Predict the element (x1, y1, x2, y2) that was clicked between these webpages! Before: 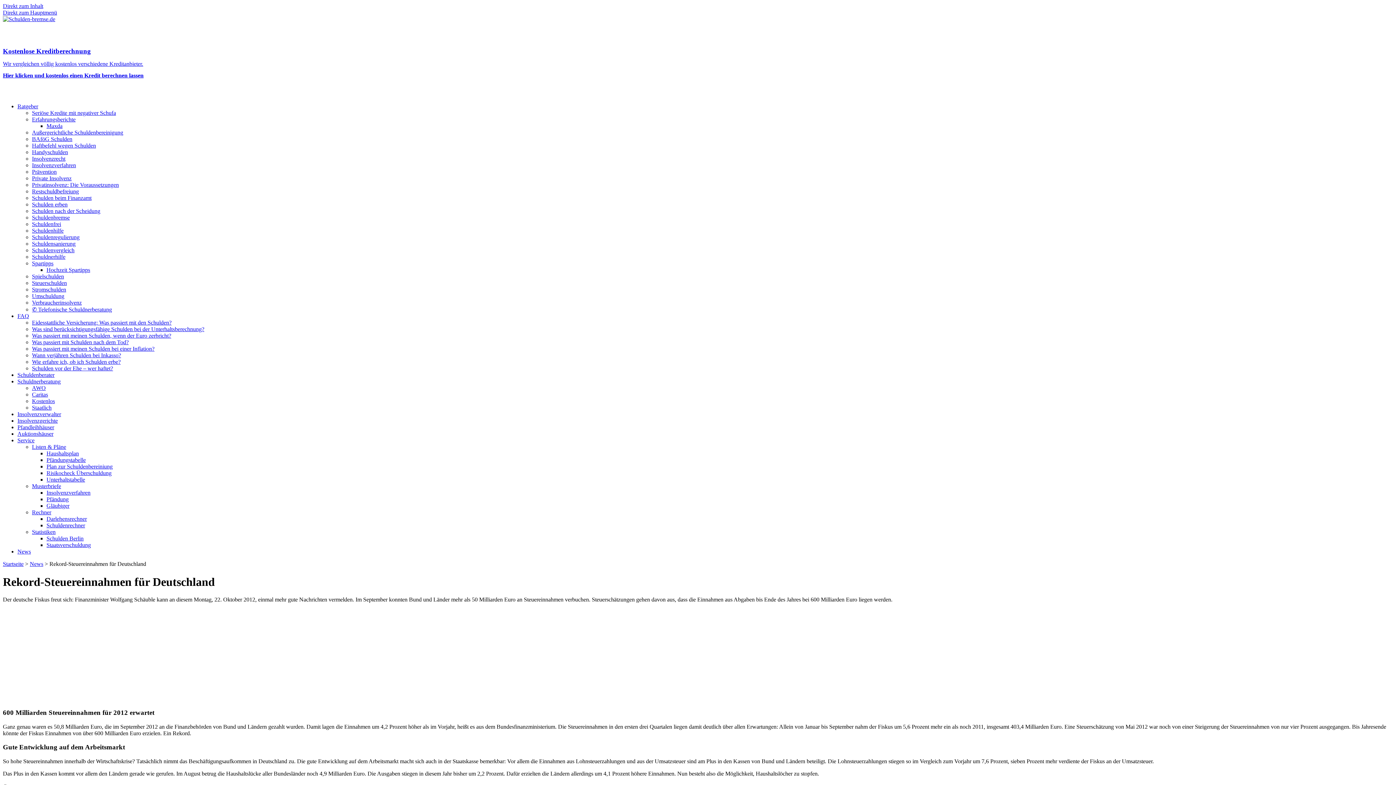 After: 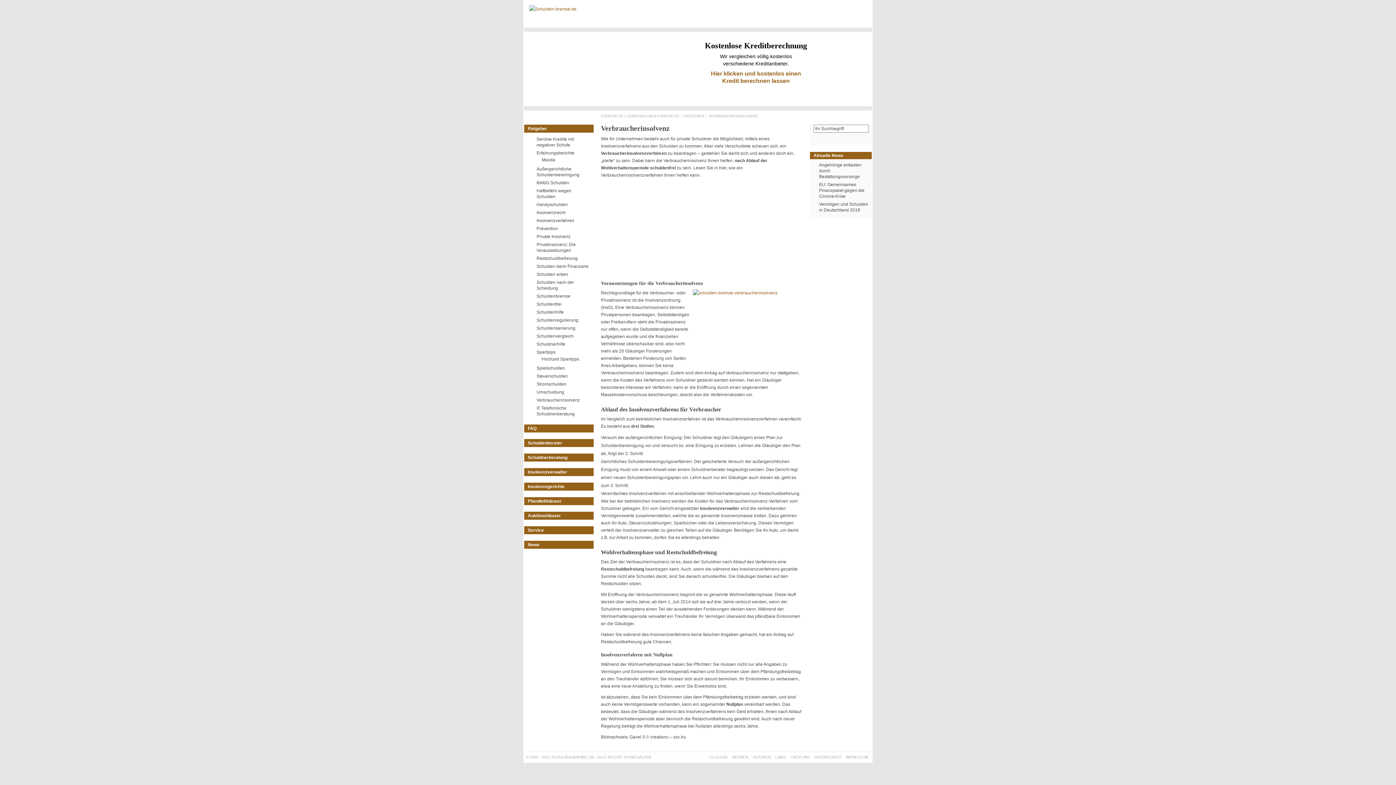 Action: bbox: (32, 299, 81, 305) label: Verbraucherinsolvenz